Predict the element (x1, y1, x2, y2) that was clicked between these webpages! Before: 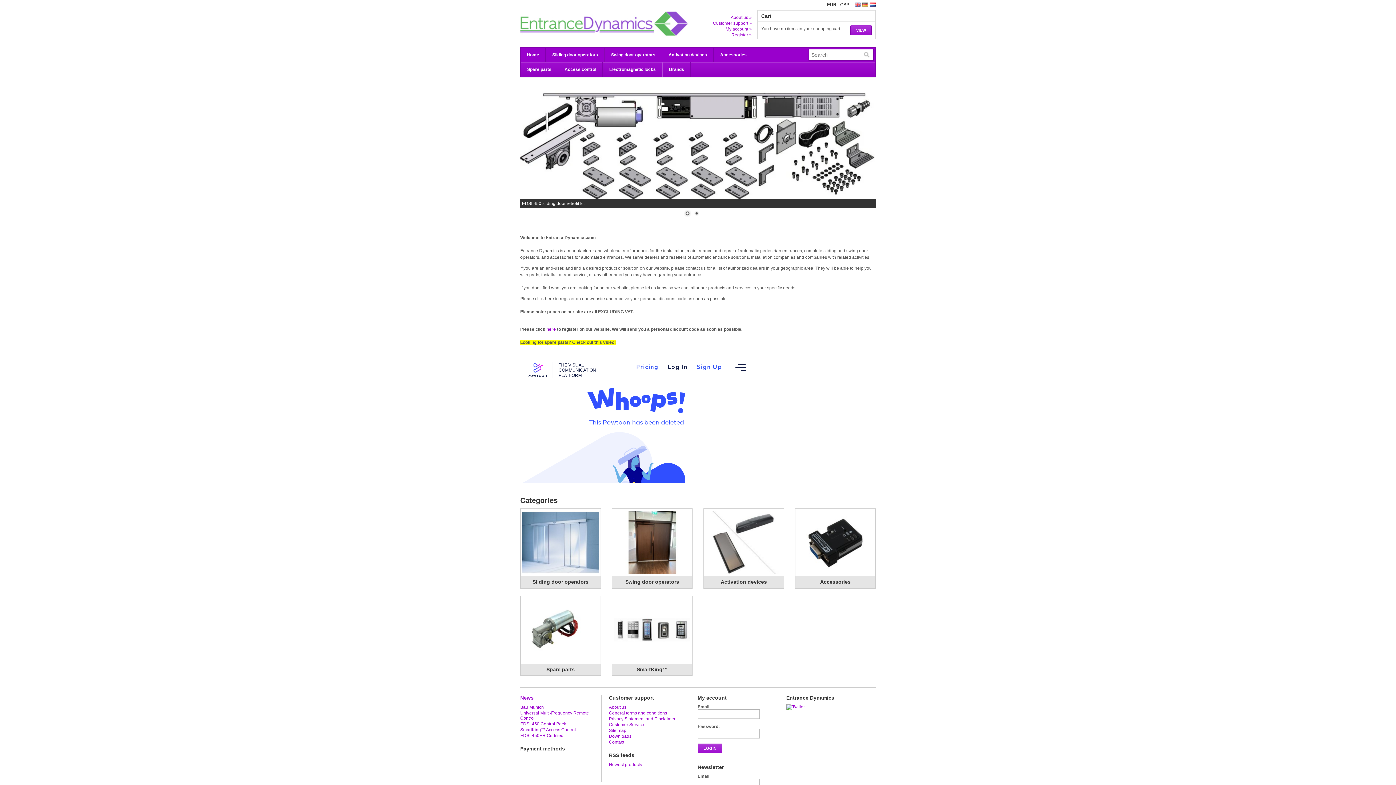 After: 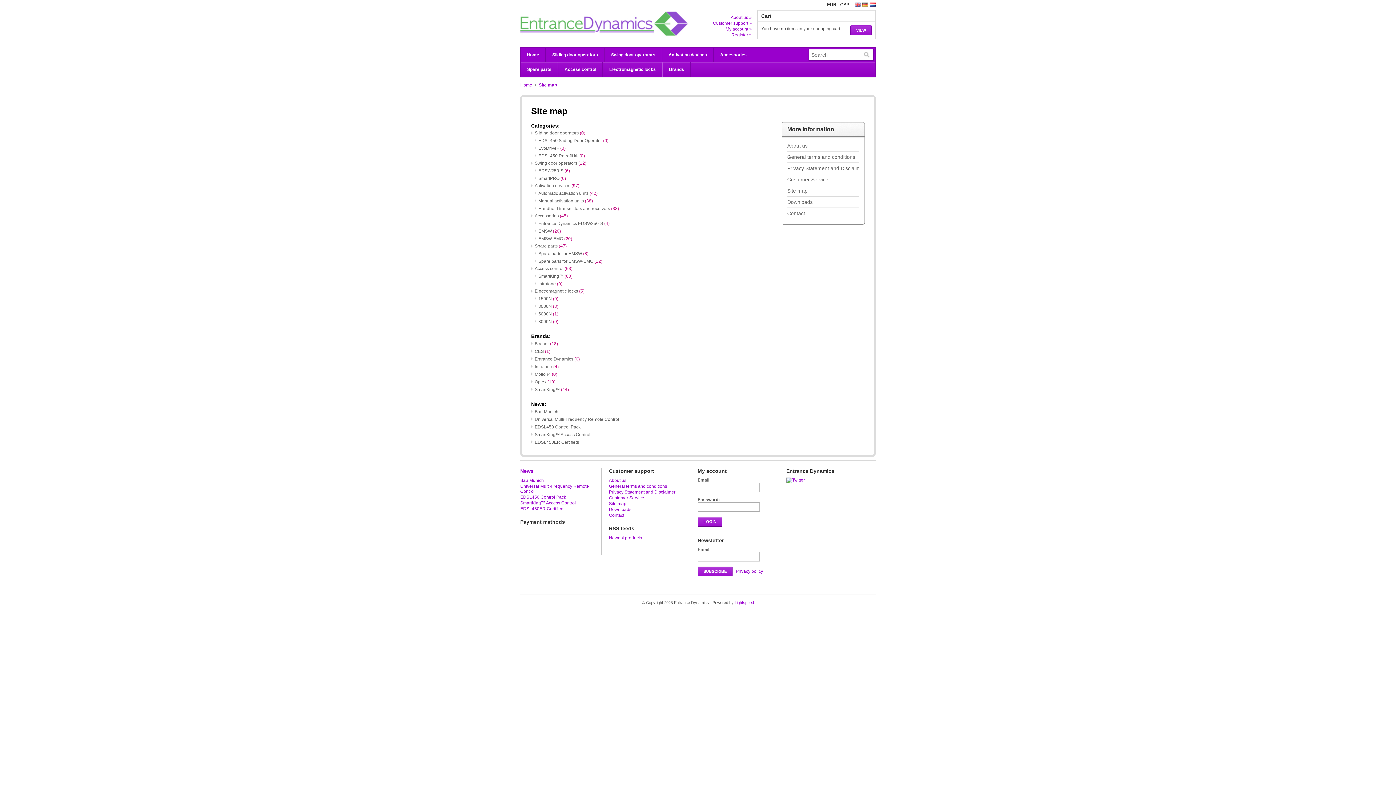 Action: label: Site map bbox: (609, 728, 626, 733)